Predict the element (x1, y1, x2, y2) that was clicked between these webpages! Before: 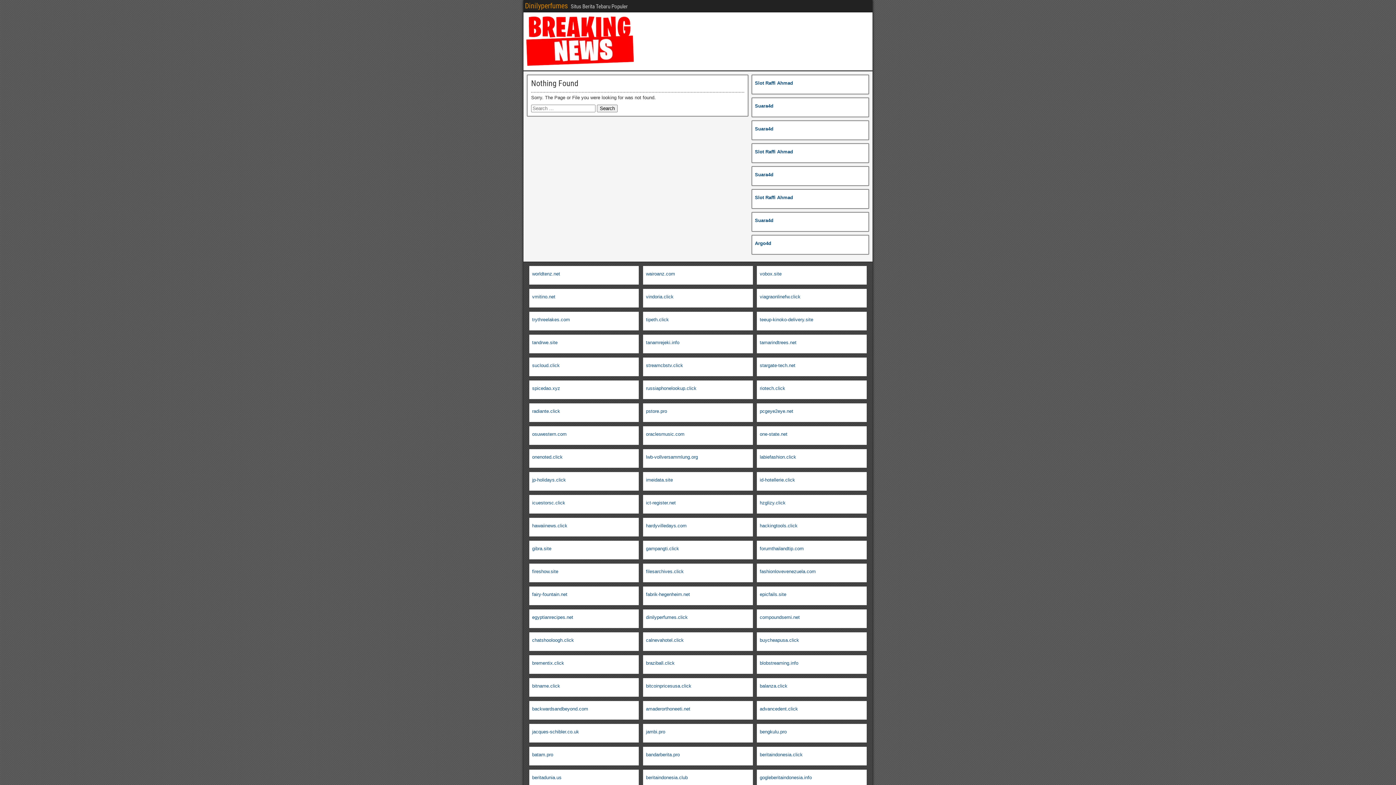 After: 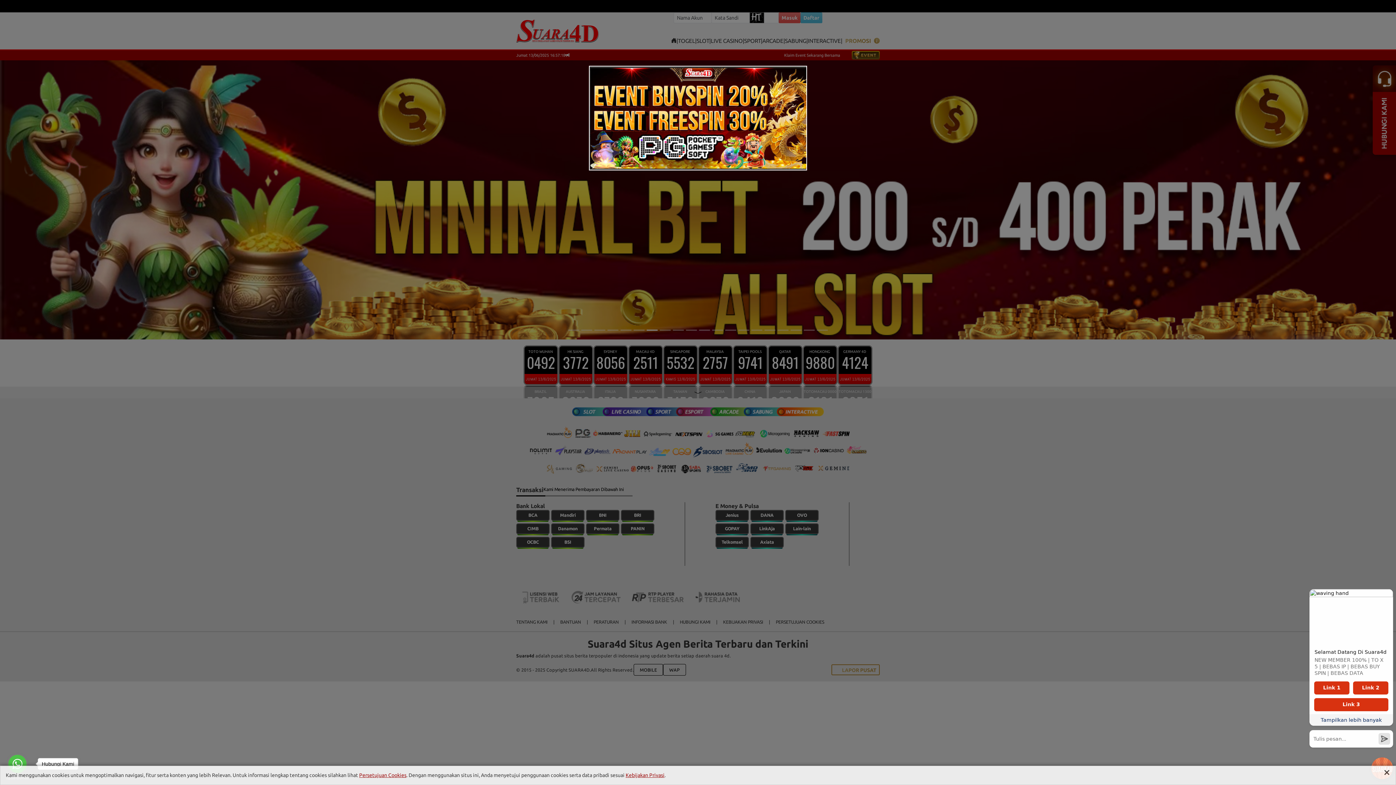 Action: label: Suara4d bbox: (755, 103, 773, 108)